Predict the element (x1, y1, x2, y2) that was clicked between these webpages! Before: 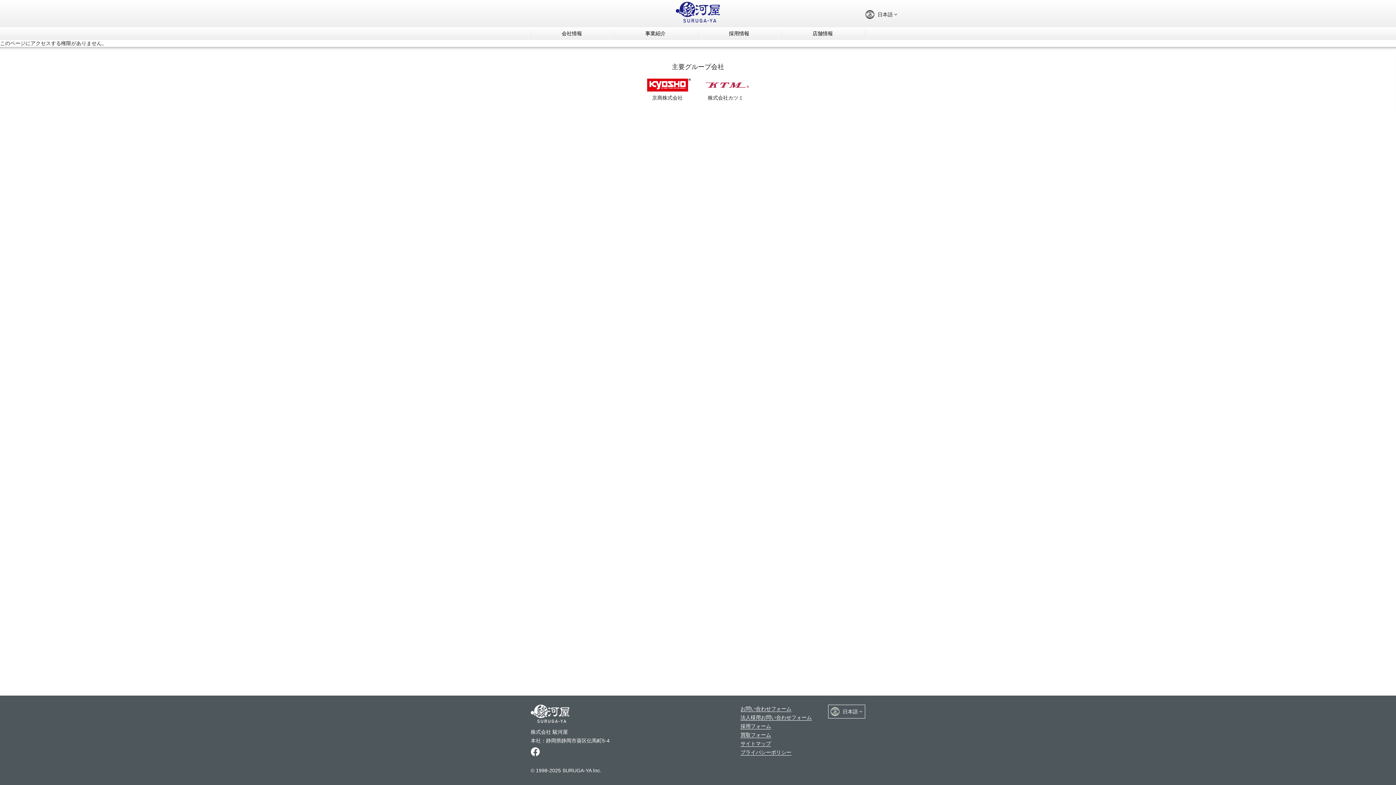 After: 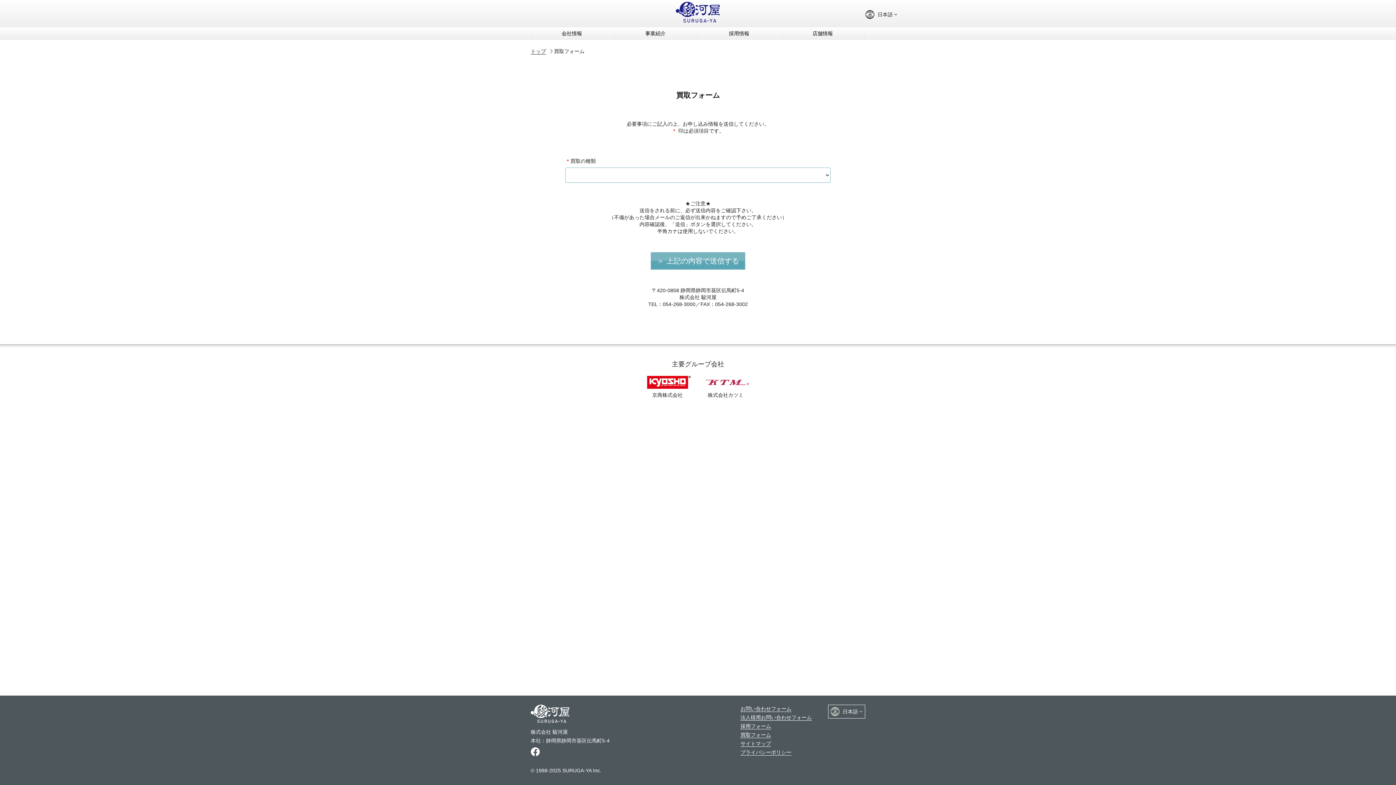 Action: bbox: (740, 732, 771, 738) label: 買取フォーム